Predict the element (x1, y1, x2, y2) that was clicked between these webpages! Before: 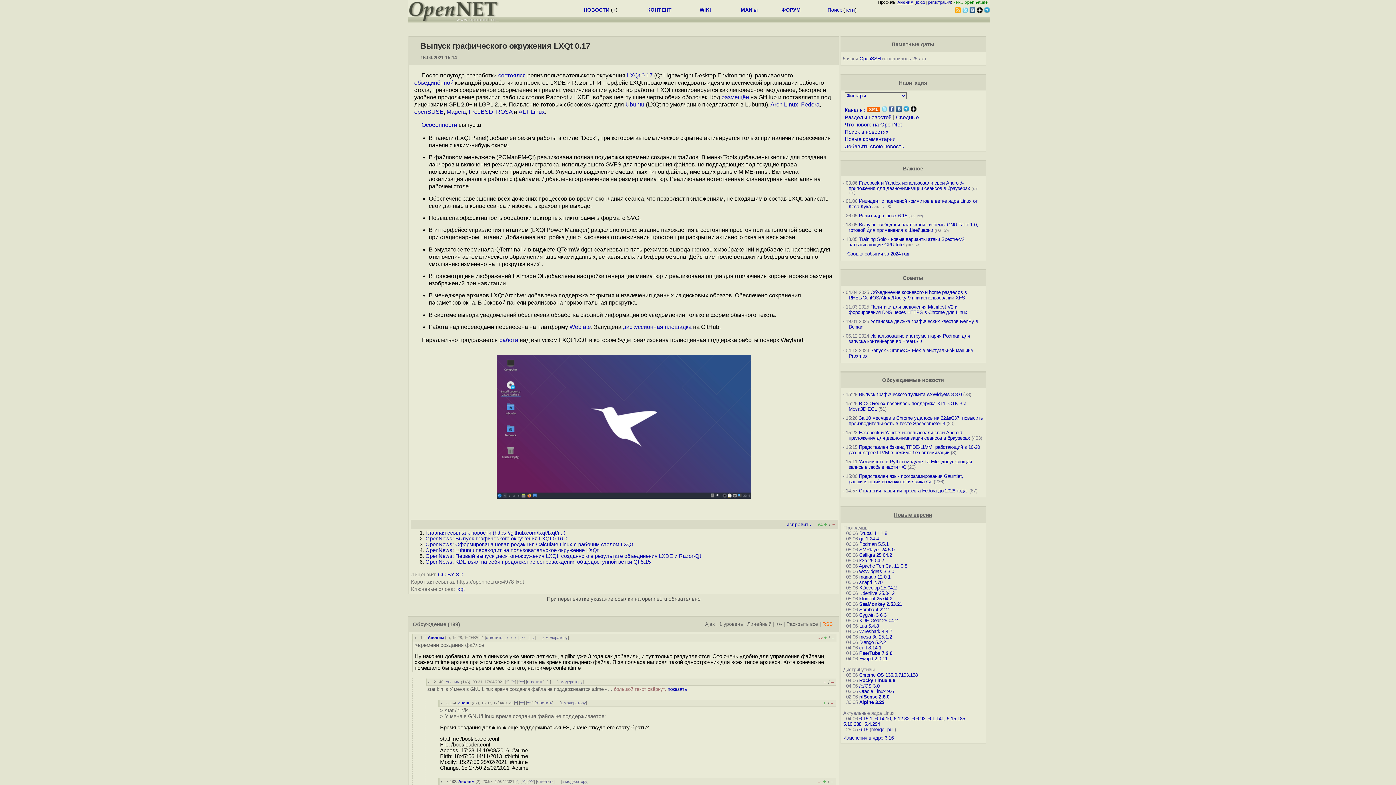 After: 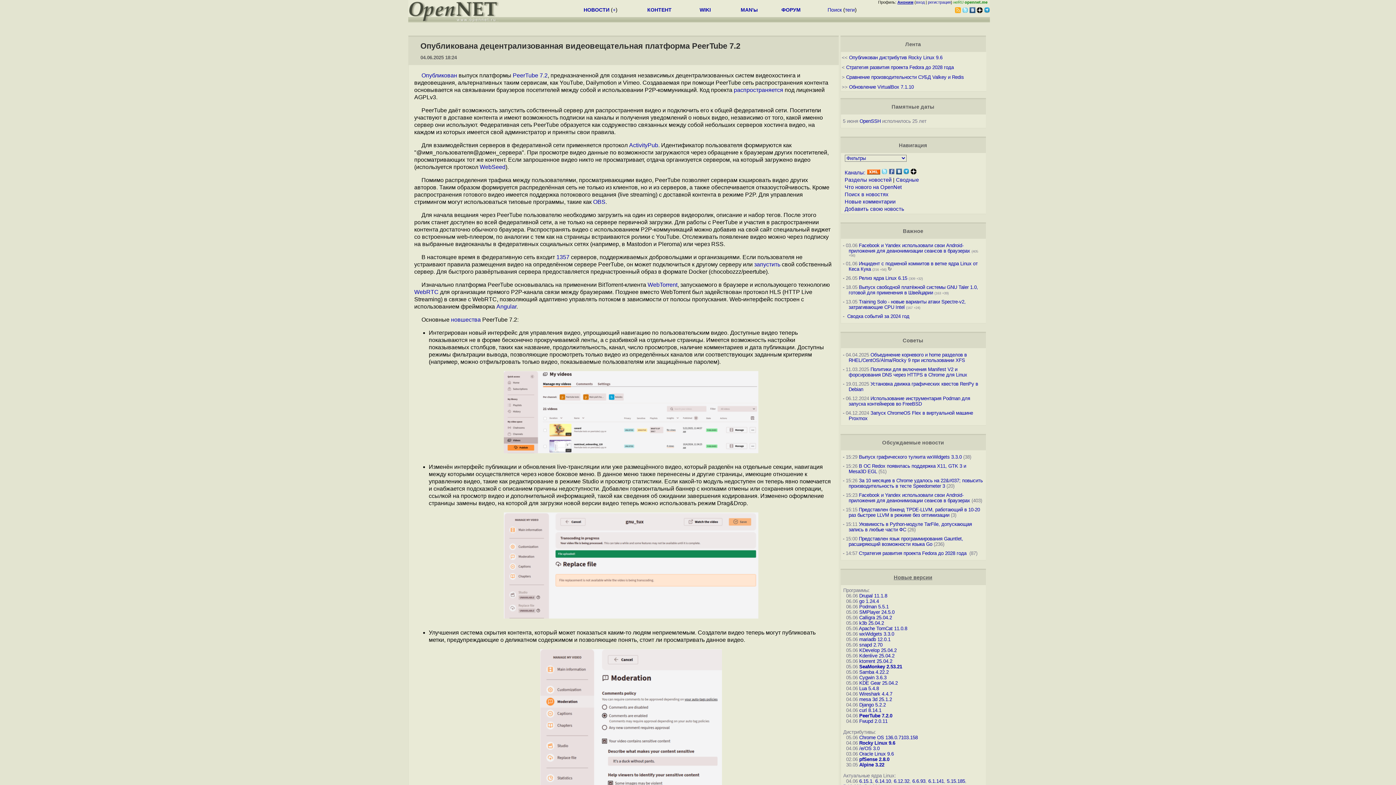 Action: label: PeerTube 7.2.0 bbox: (859, 650, 892, 656)